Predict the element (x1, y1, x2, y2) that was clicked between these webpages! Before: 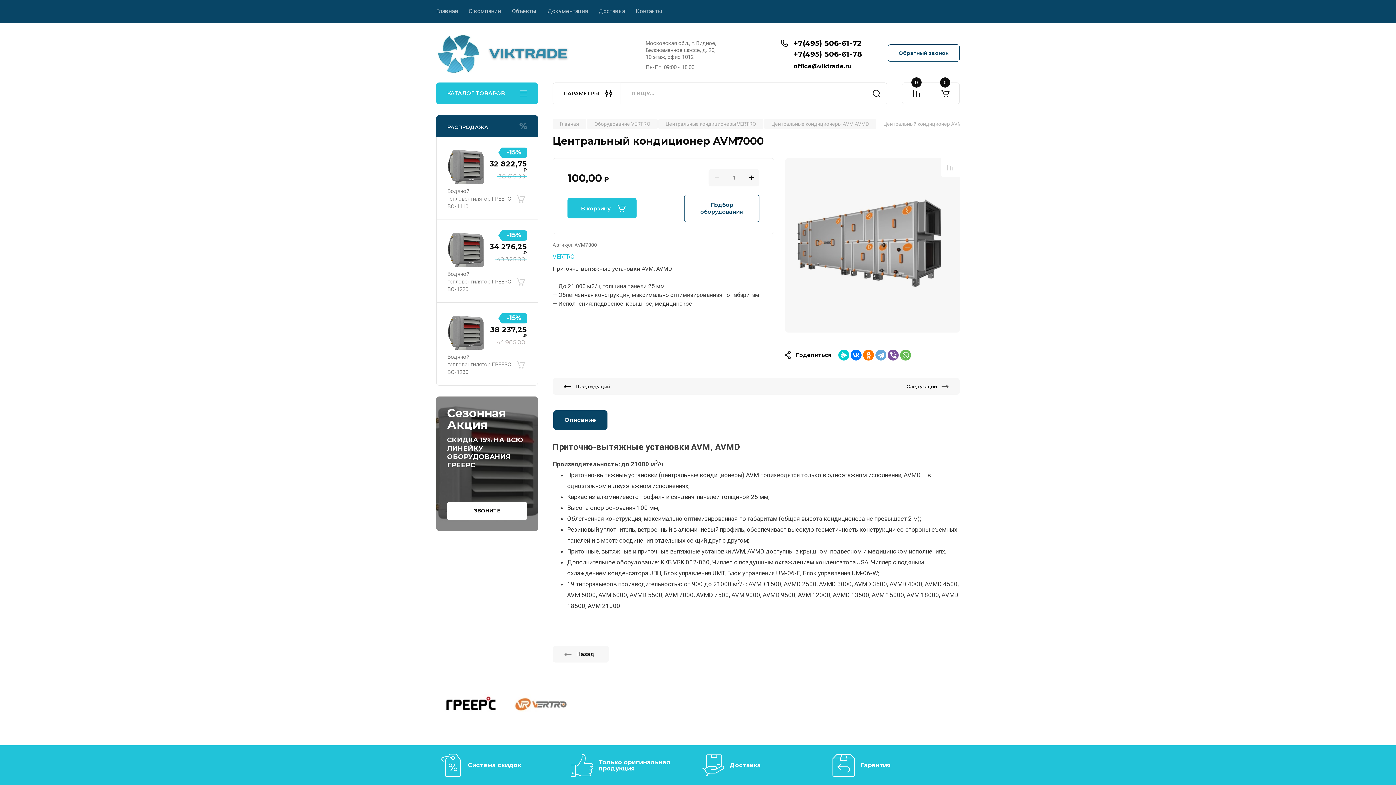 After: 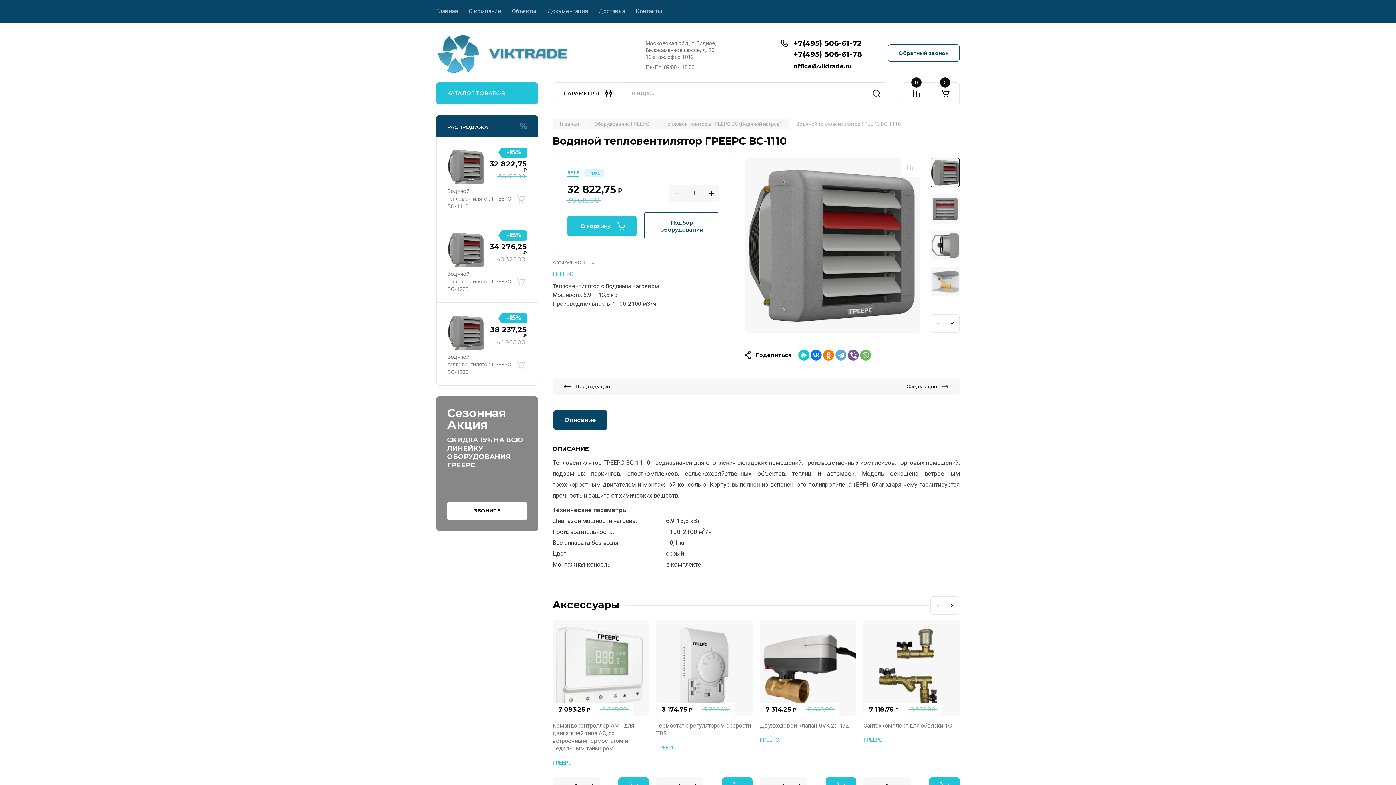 Action: bbox: (447, 187, 511, 209) label: Водяной тепловентилятор ГРЕЕРС ВС-1110